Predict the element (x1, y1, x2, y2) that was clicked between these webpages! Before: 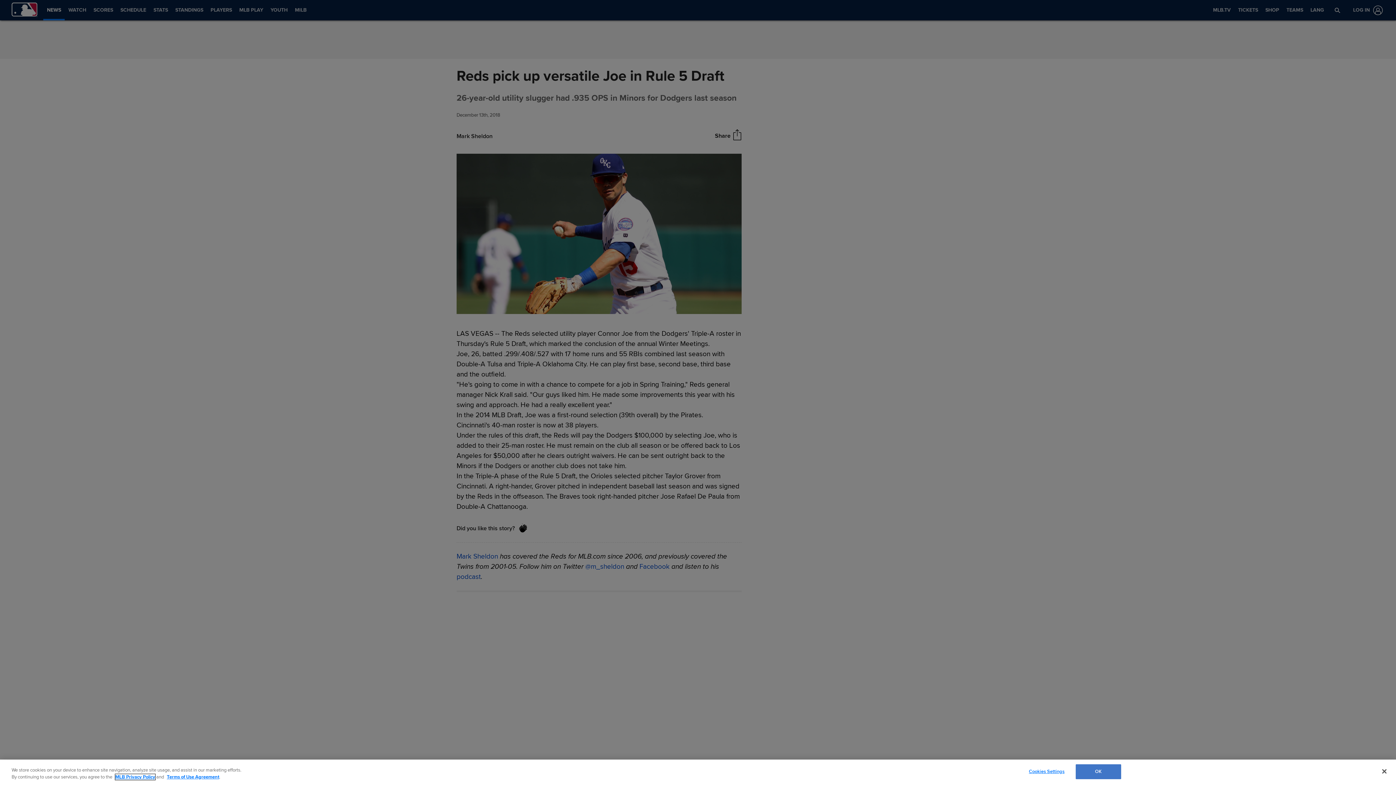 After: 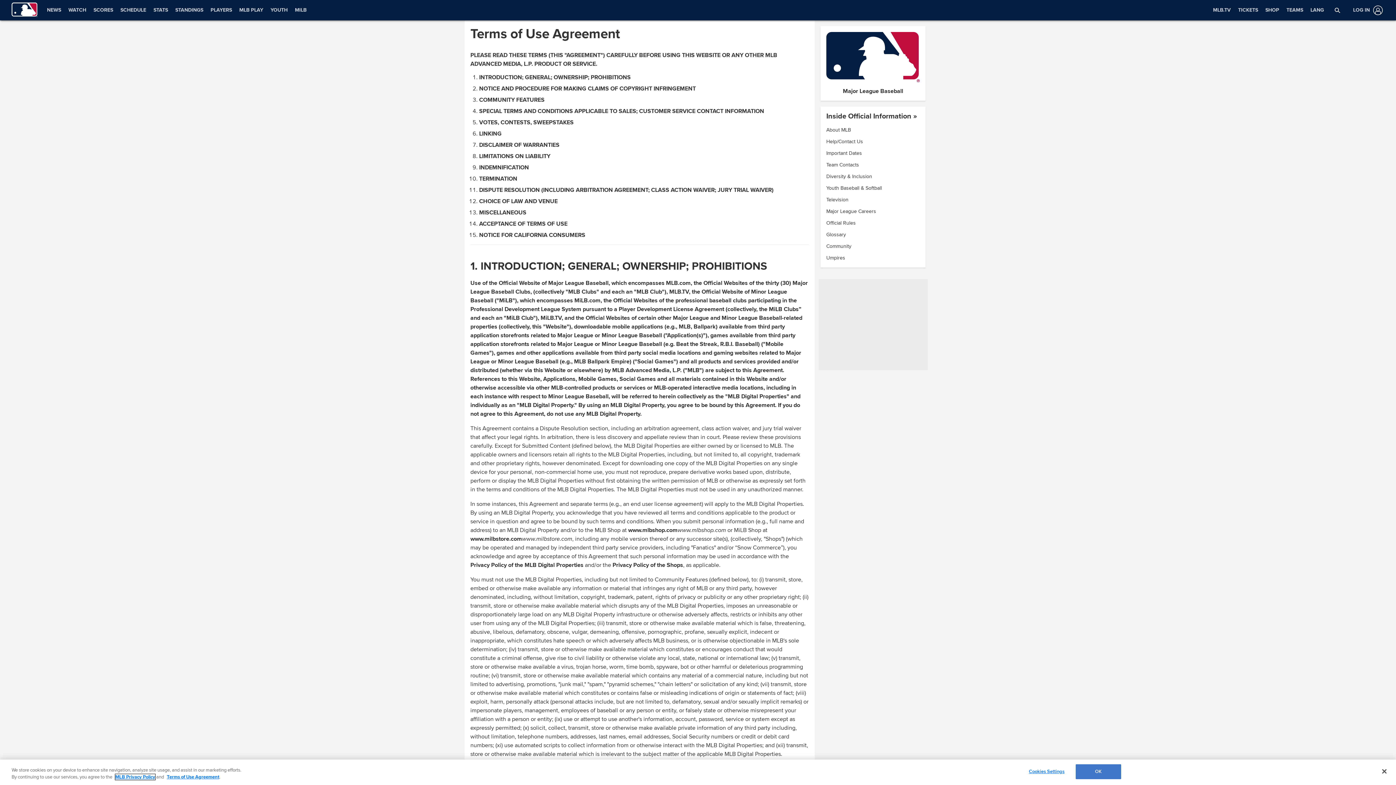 Action: label: Terms of Use Agreement bbox: (166, 774, 219, 780)